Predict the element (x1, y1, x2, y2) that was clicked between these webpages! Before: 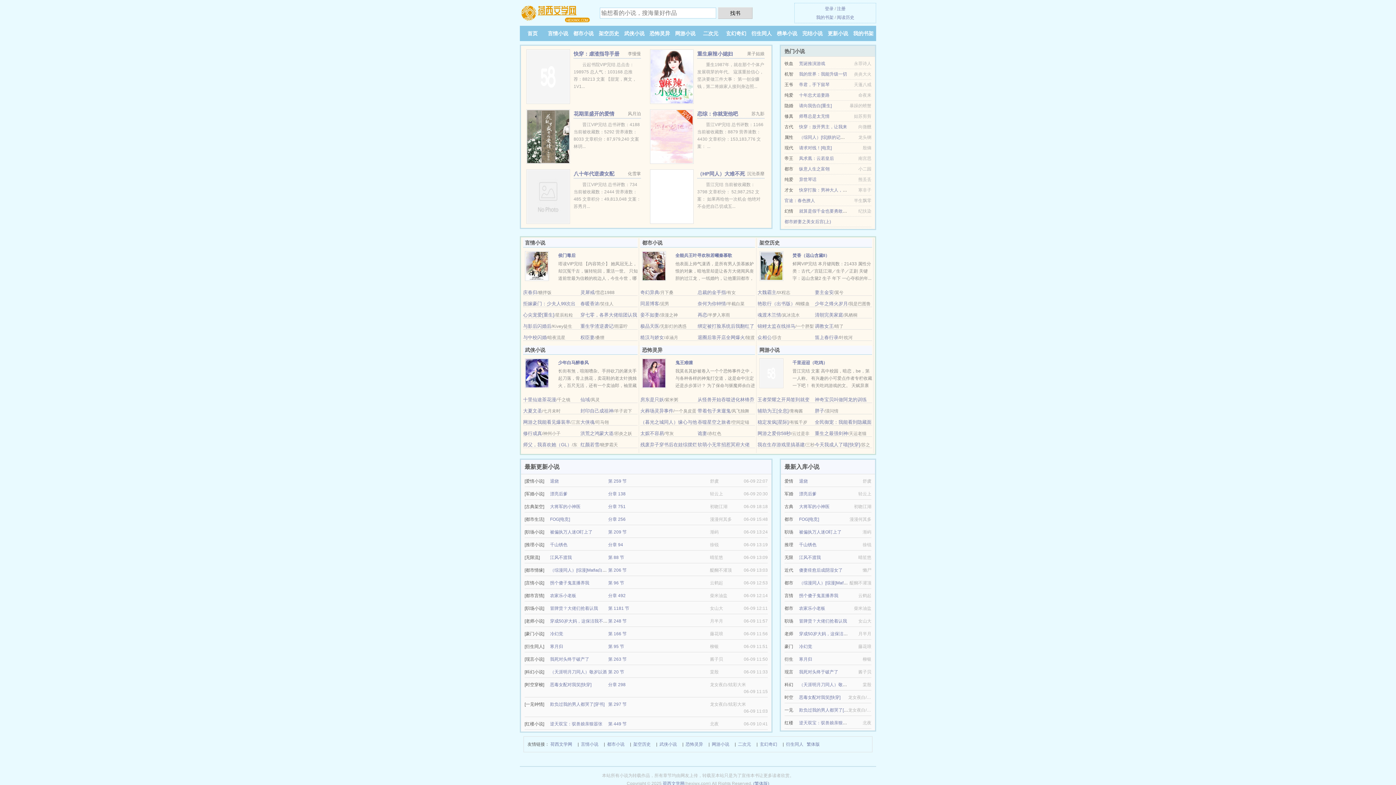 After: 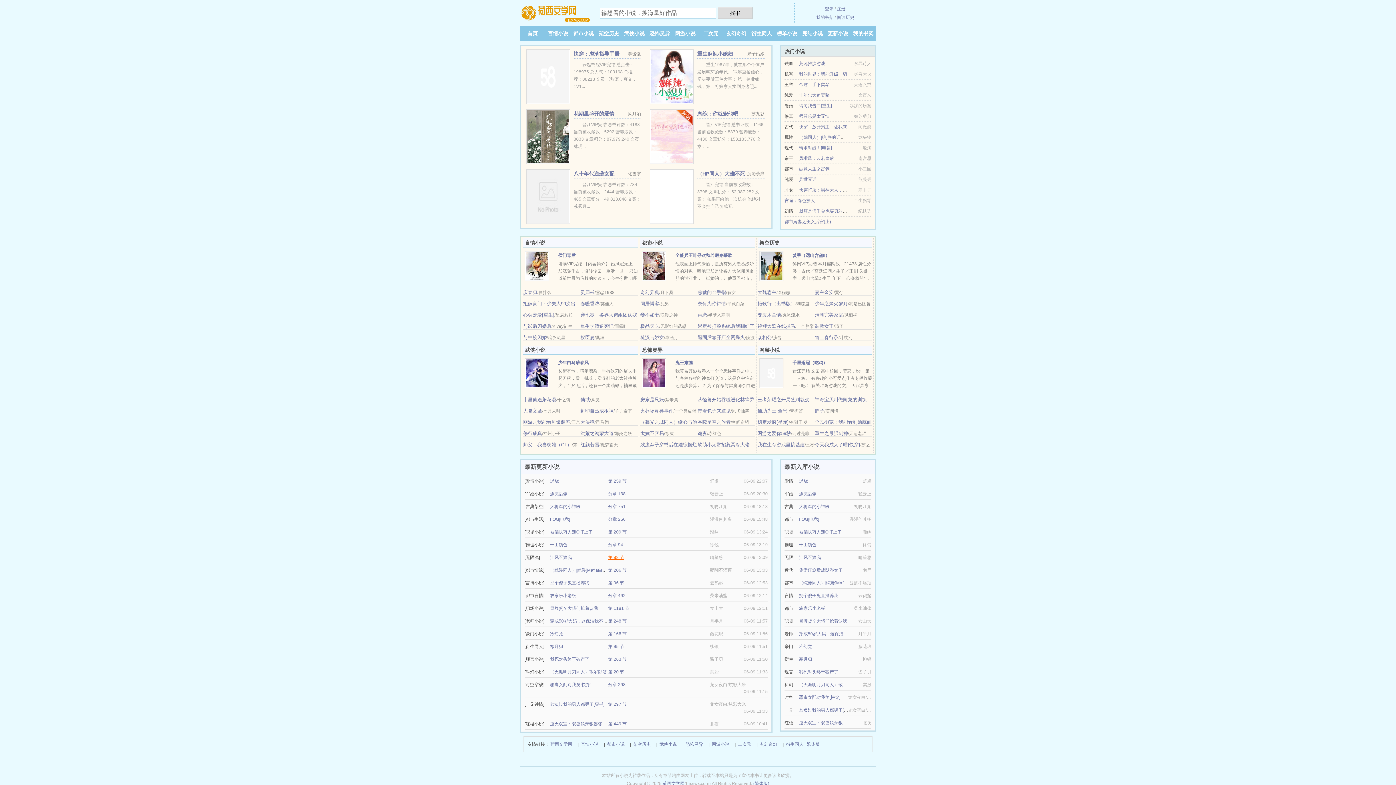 Action: label: 第 88 节 bbox: (608, 555, 624, 560)